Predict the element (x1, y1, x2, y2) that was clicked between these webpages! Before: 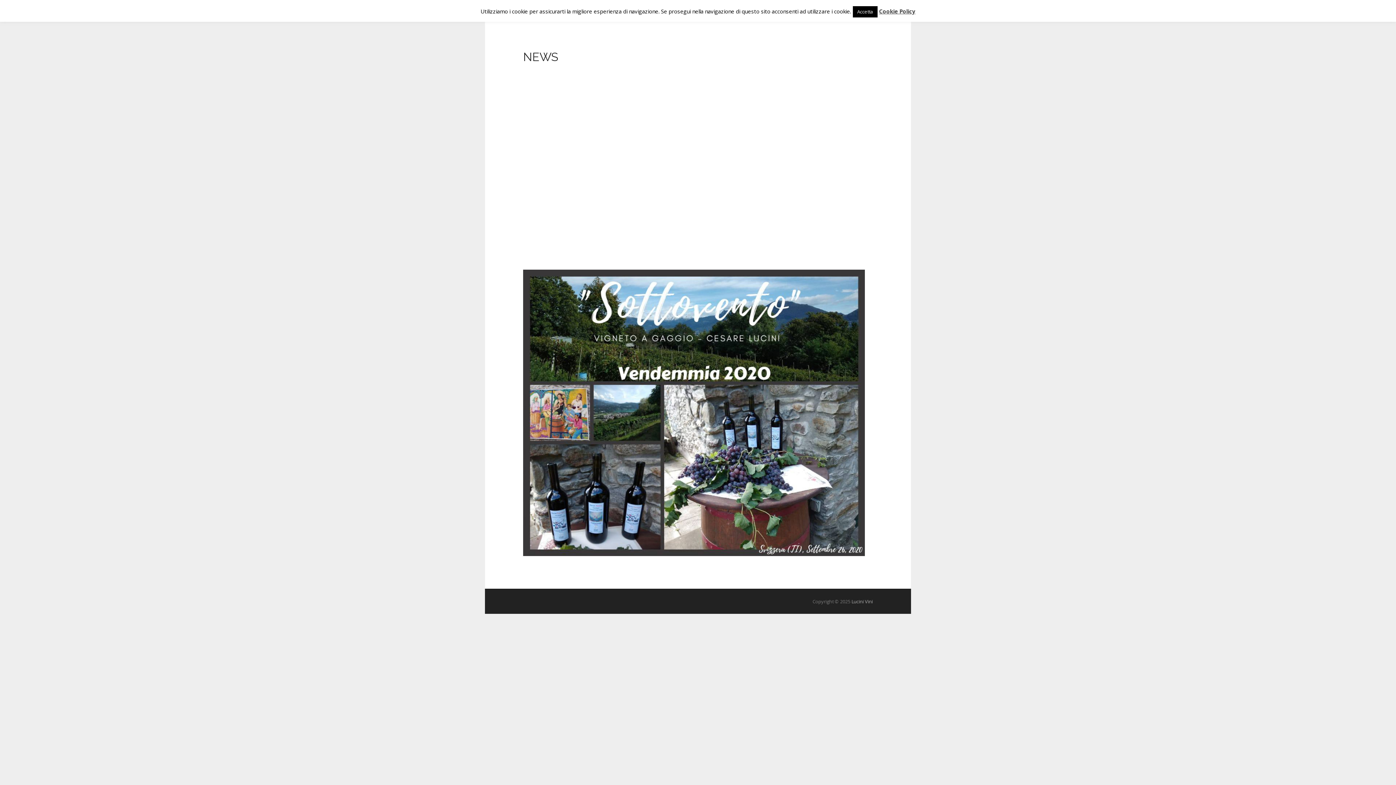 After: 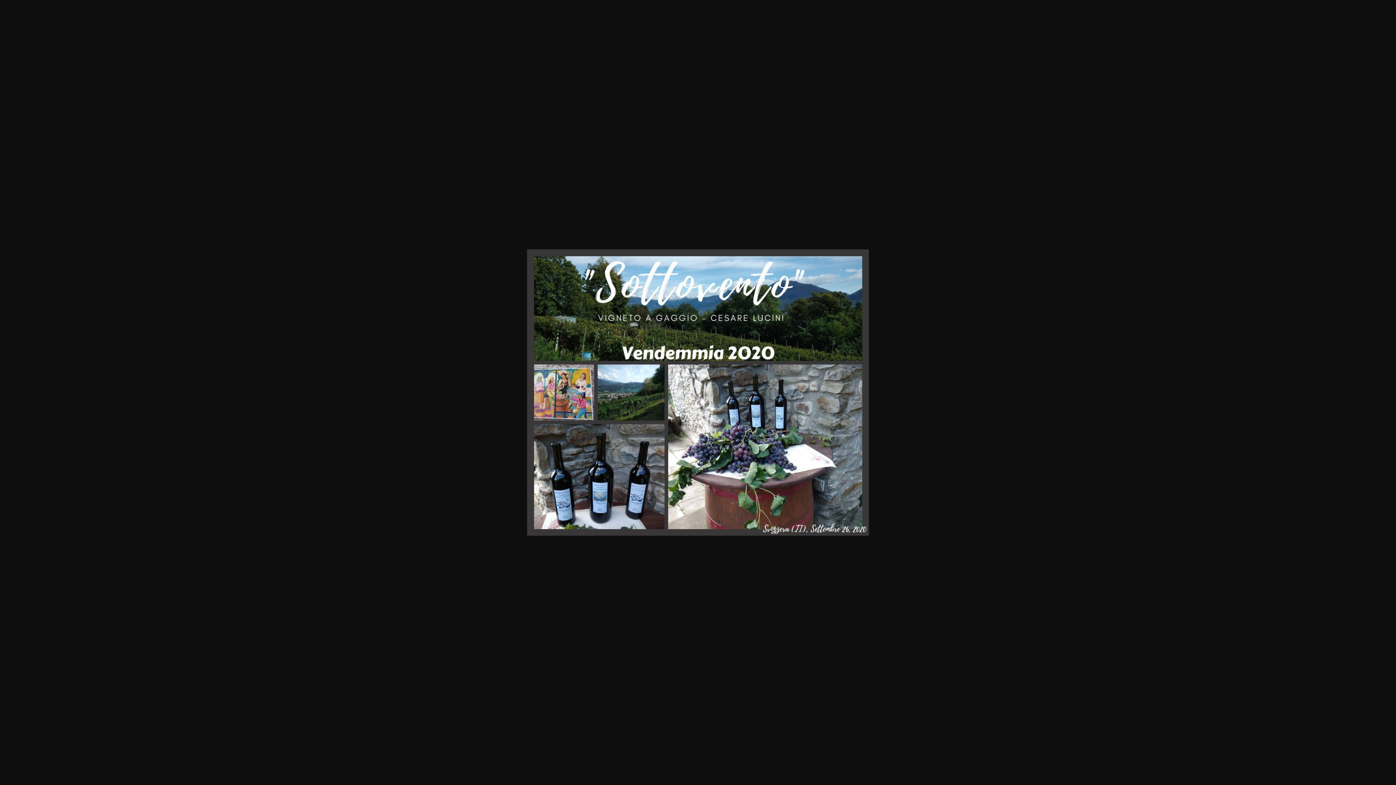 Action: bbox: (523, 269, 865, 556)